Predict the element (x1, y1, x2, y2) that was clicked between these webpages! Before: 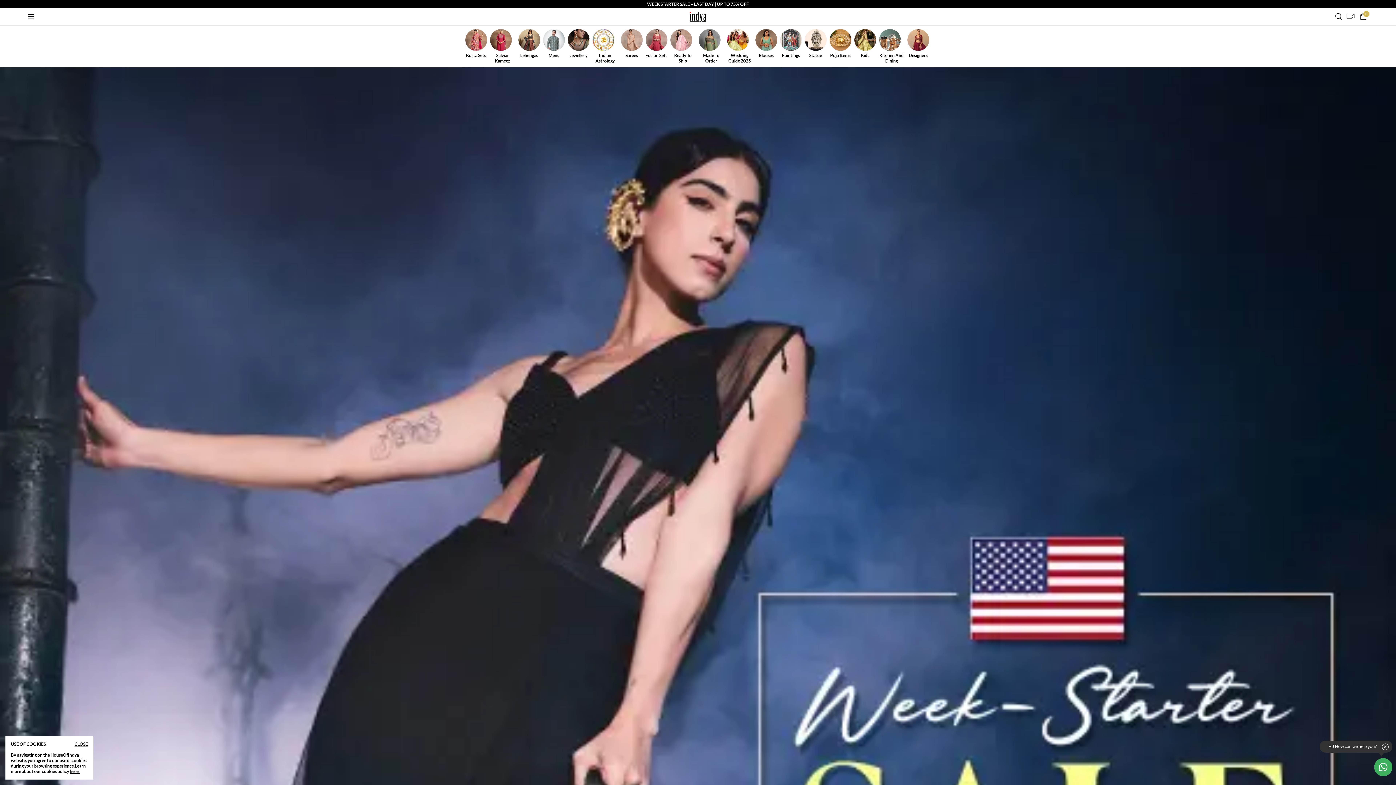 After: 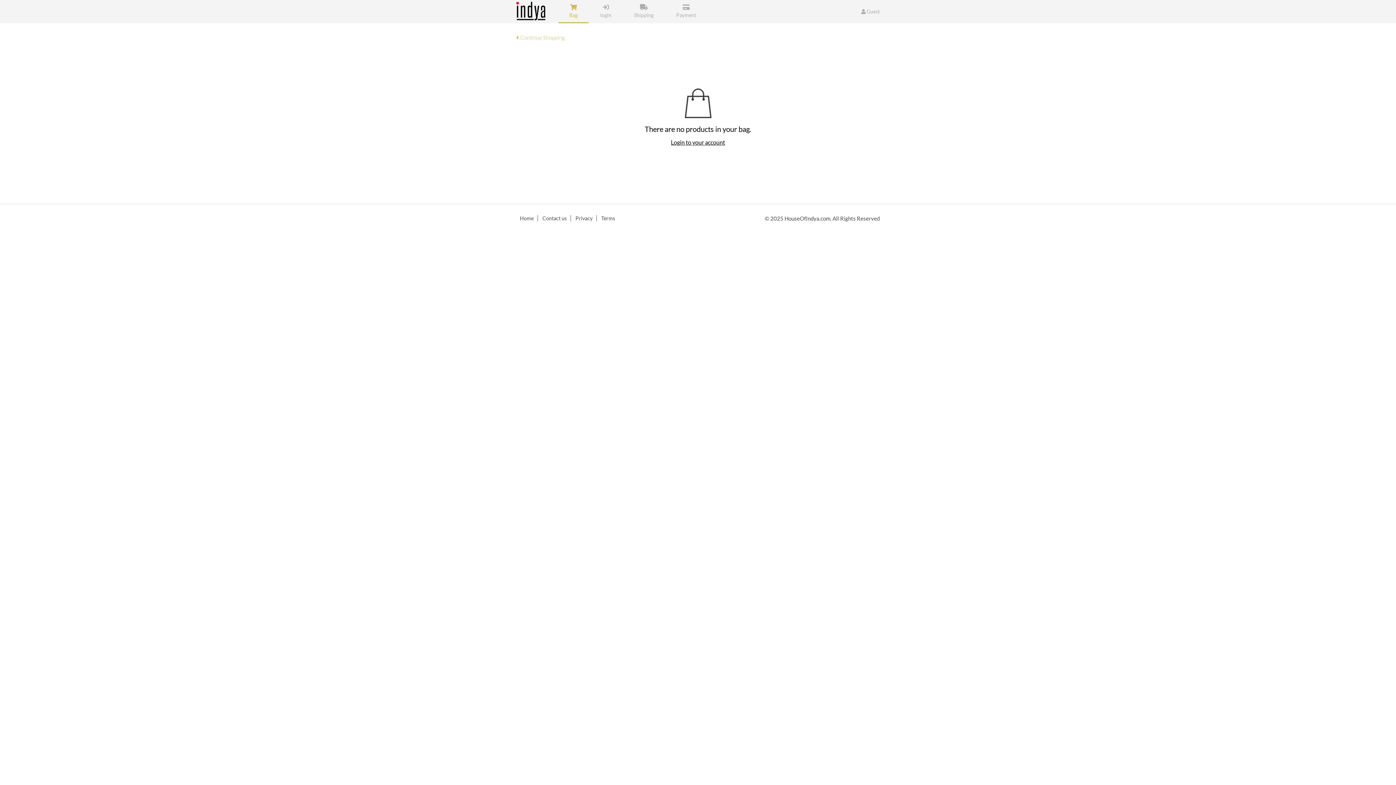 Action: bbox: (1363, 10, 1369, 17) label: 0